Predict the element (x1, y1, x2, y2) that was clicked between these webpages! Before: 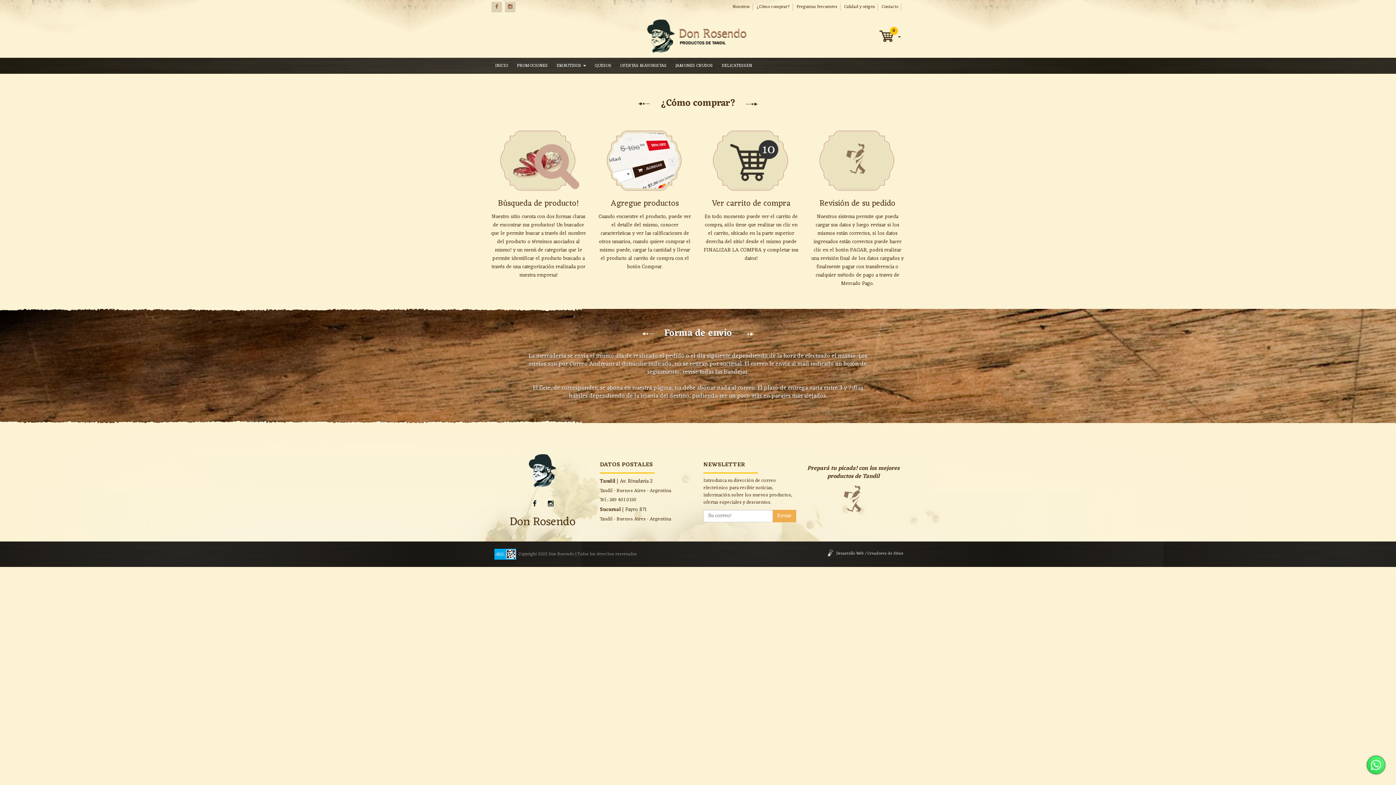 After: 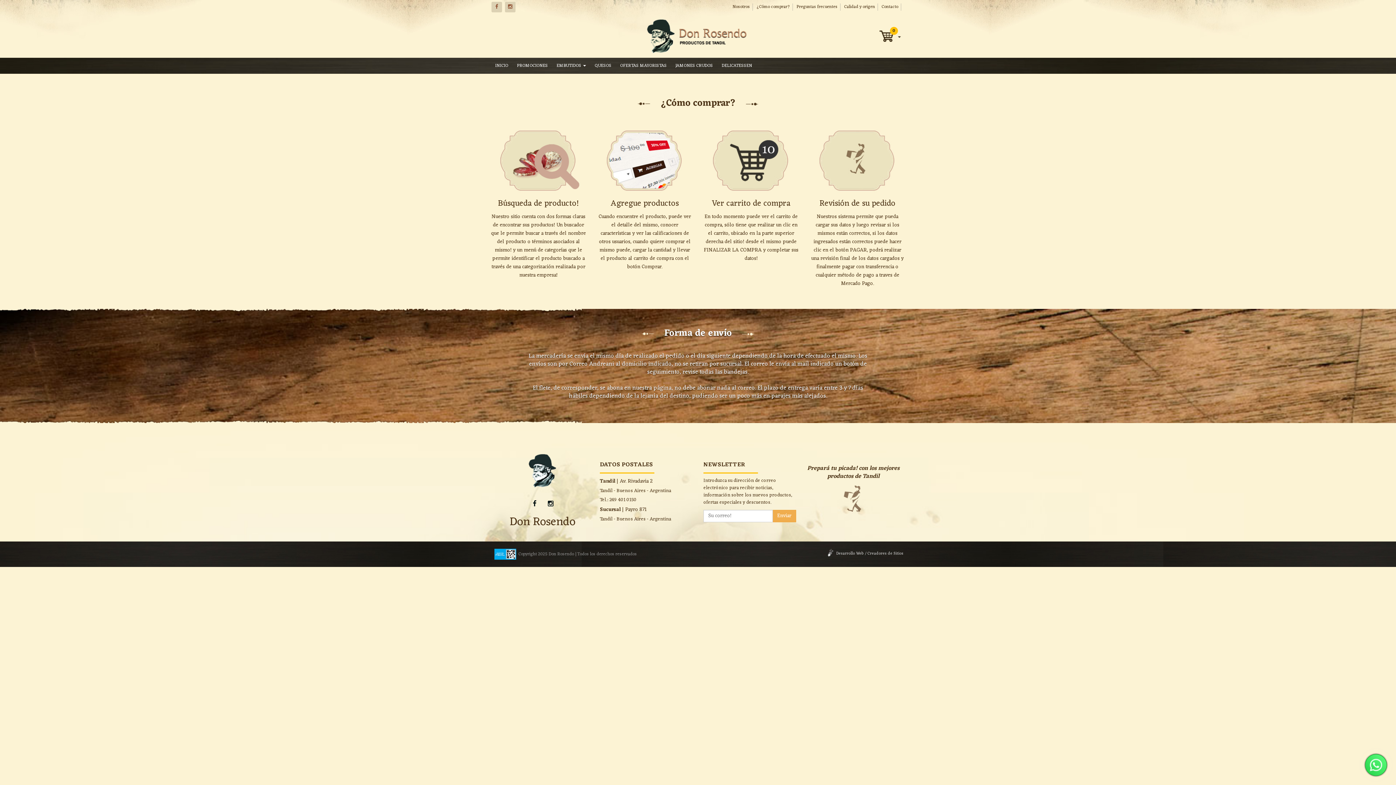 Action: bbox: (1367, 756, 1385, 774)